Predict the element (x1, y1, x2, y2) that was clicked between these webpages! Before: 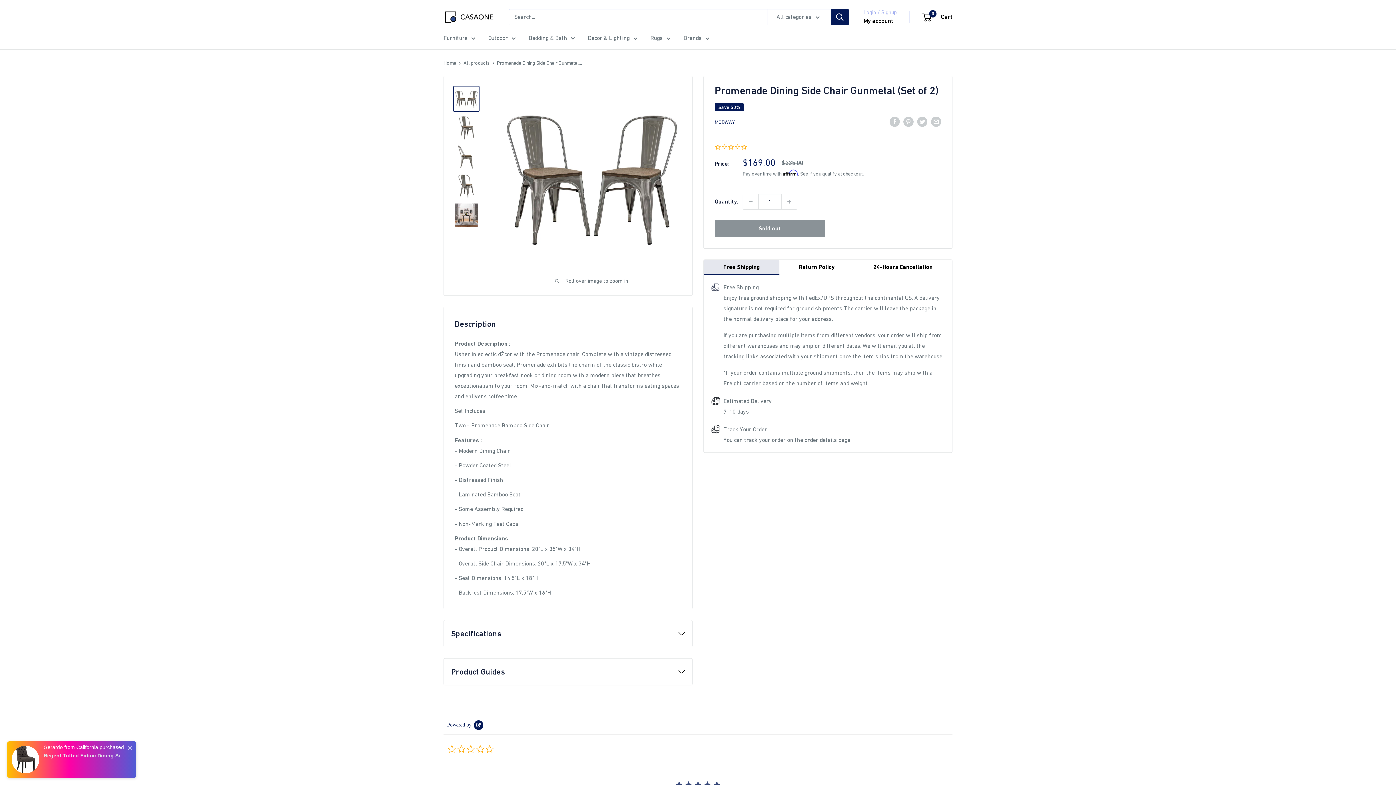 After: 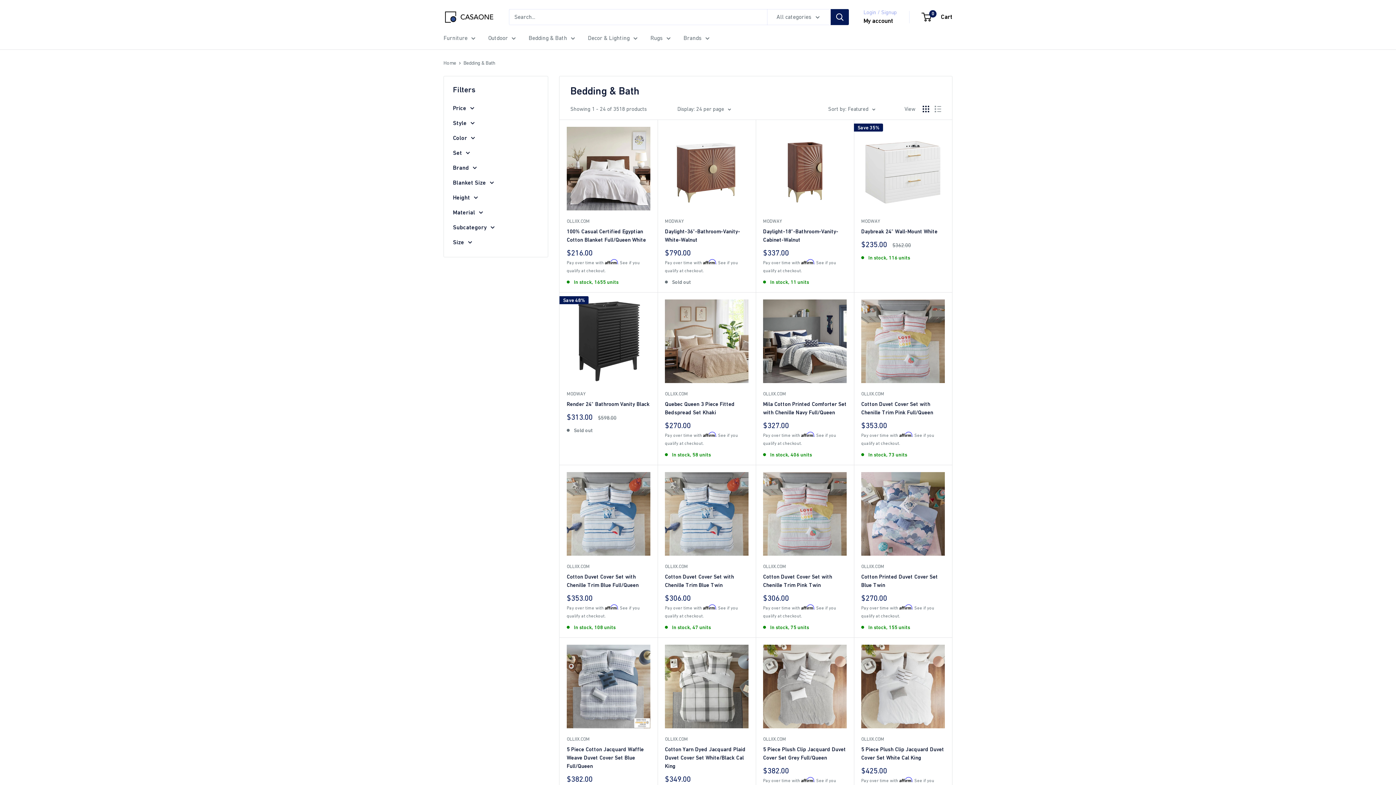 Action: bbox: (528, 32, 575, 43) label: Bedding & Bath